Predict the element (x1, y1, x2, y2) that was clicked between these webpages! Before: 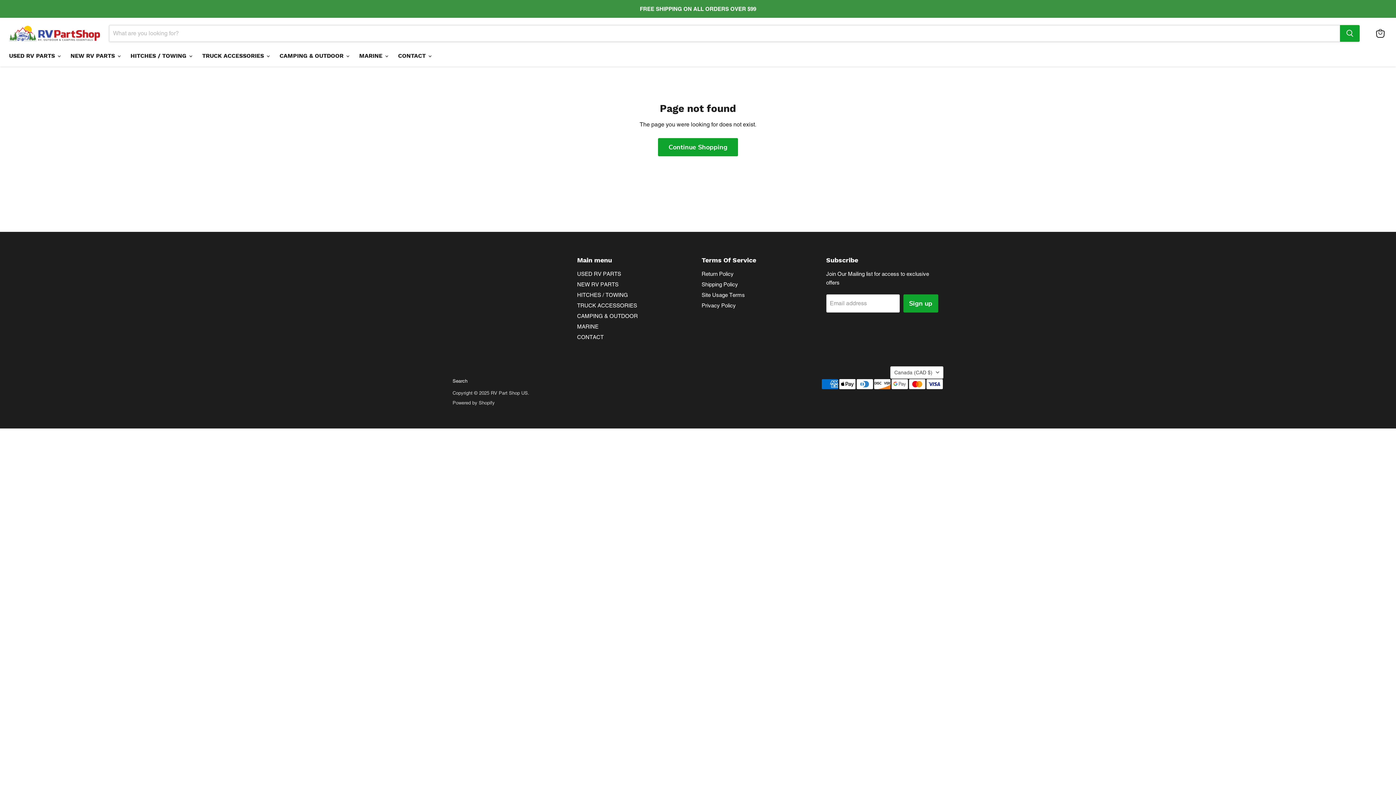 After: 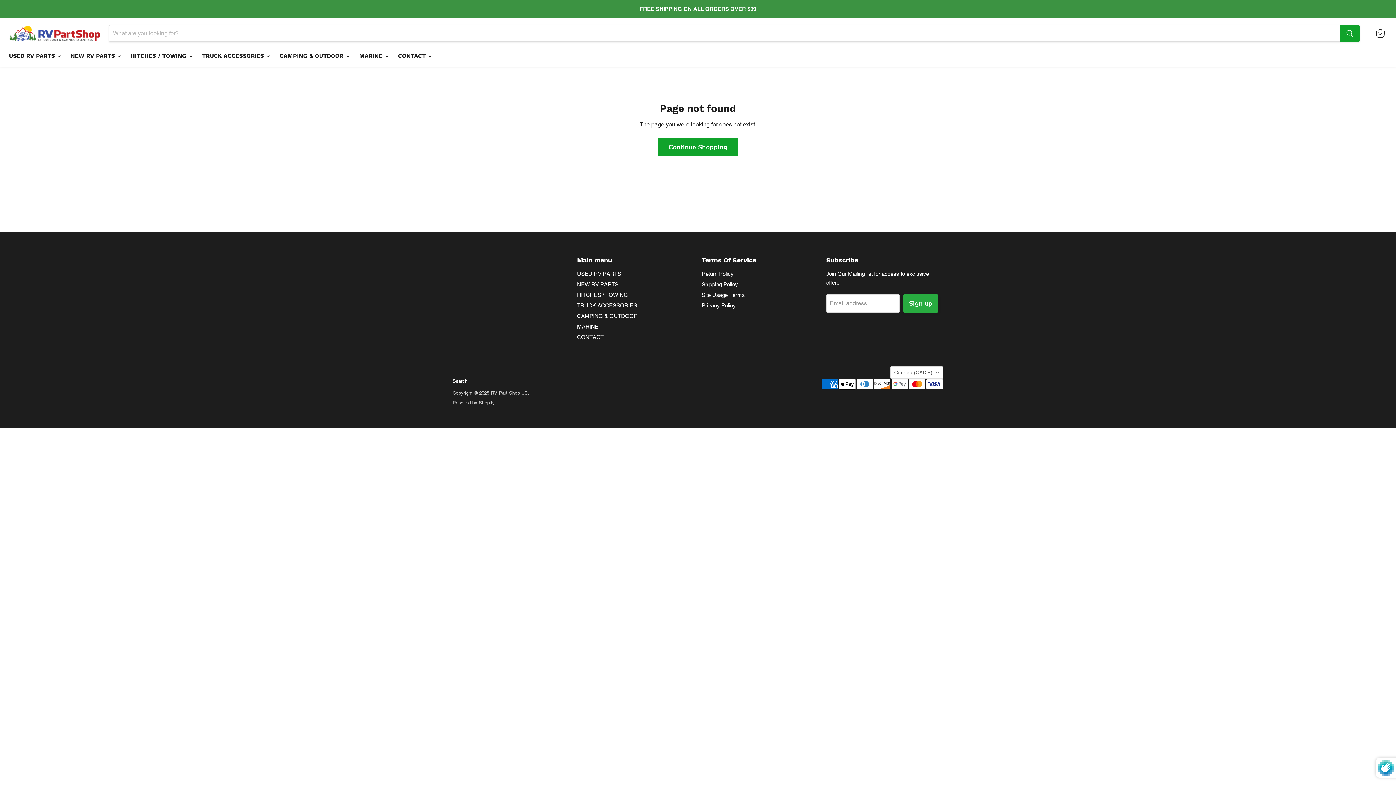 Action: label: Sign up bbox: (903, 294, 938, 312)